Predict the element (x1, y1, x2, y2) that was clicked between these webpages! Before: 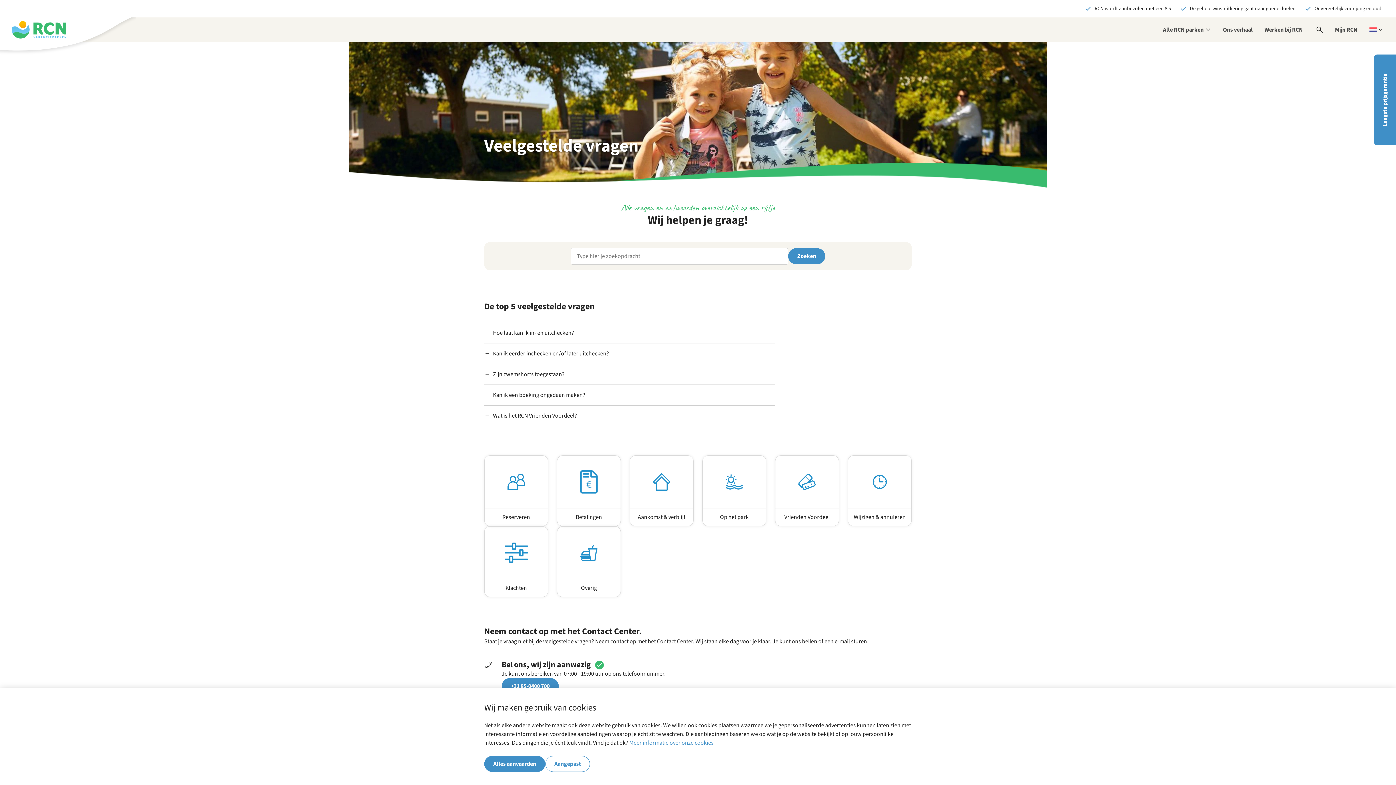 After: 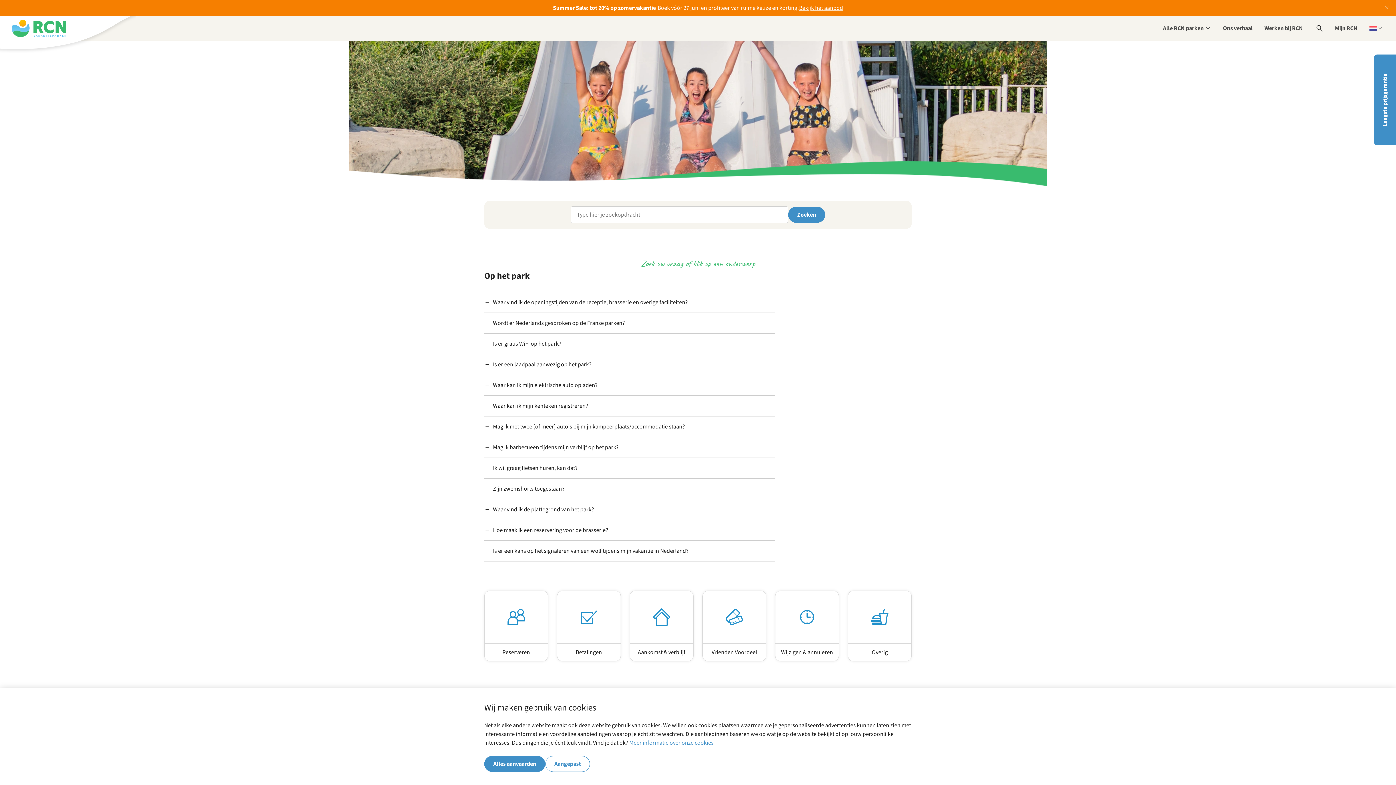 Action: bbox: (702, 455, 766, 526) label: Op het park